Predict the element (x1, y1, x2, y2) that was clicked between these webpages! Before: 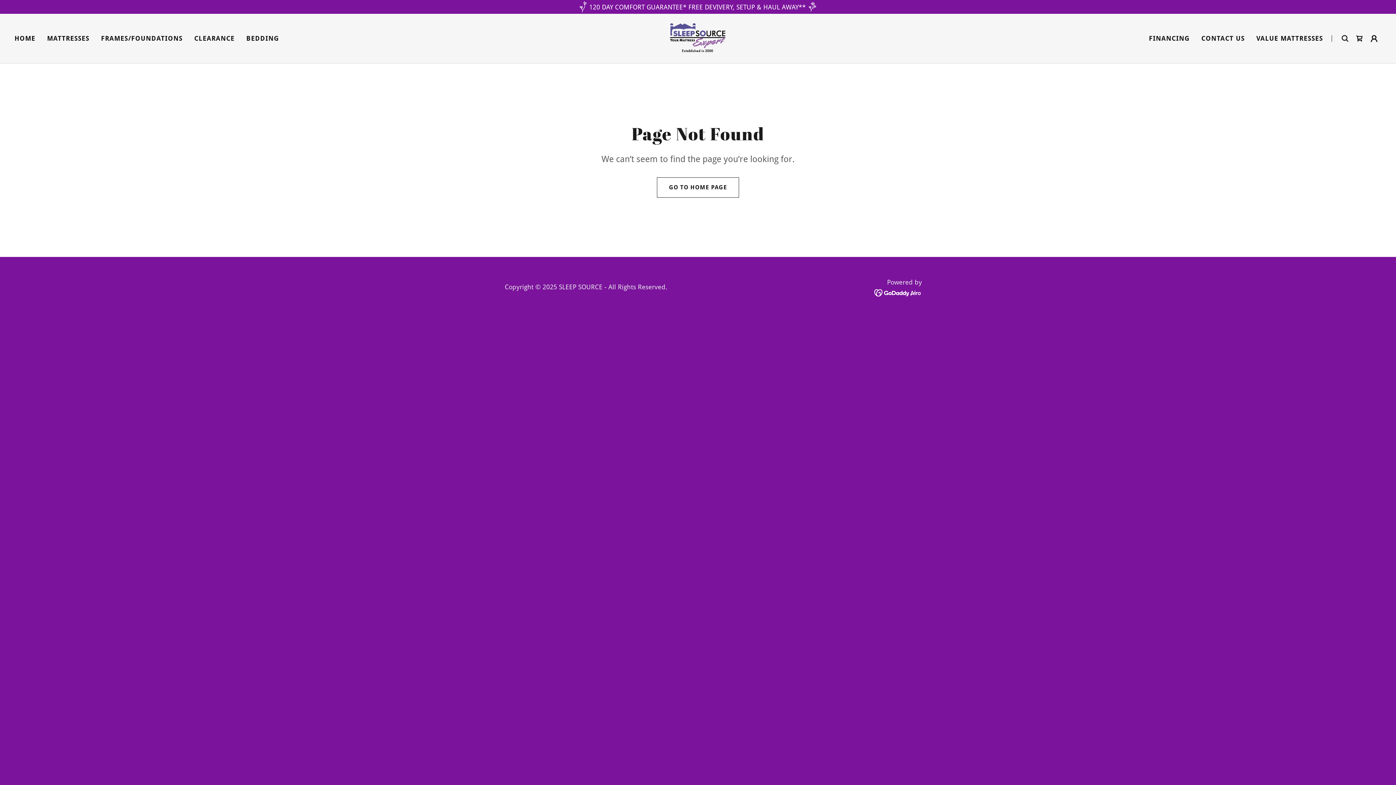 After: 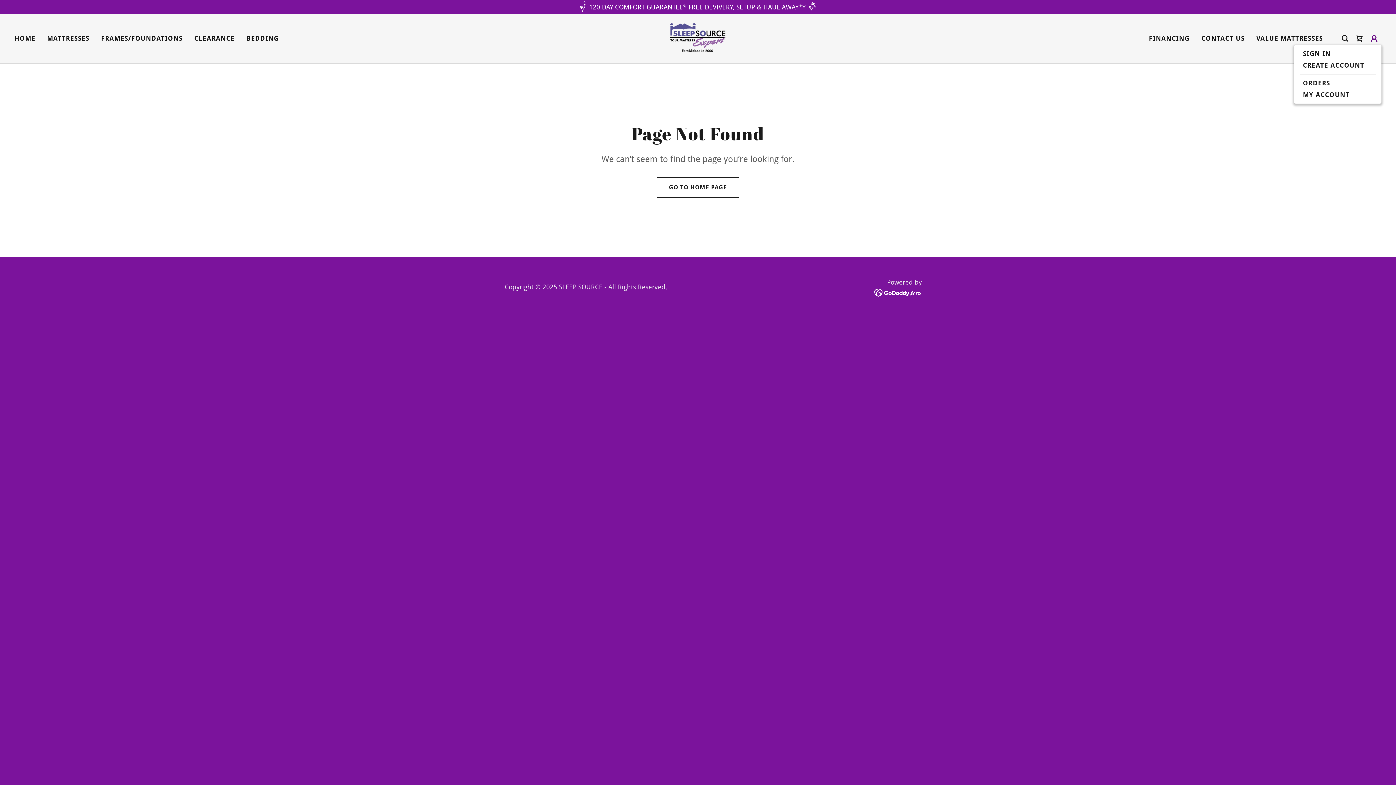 Action: bbox: (1367, 31, 1381, 45)